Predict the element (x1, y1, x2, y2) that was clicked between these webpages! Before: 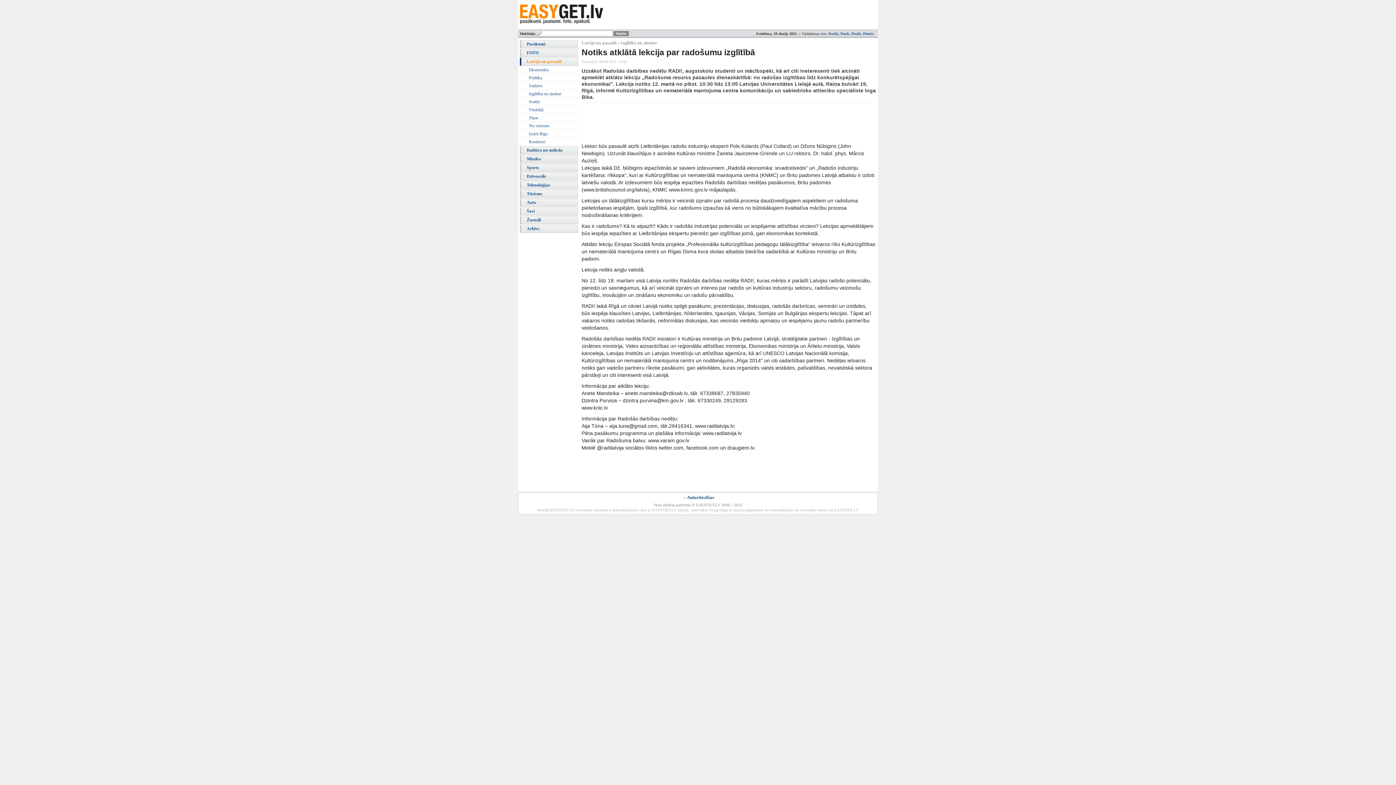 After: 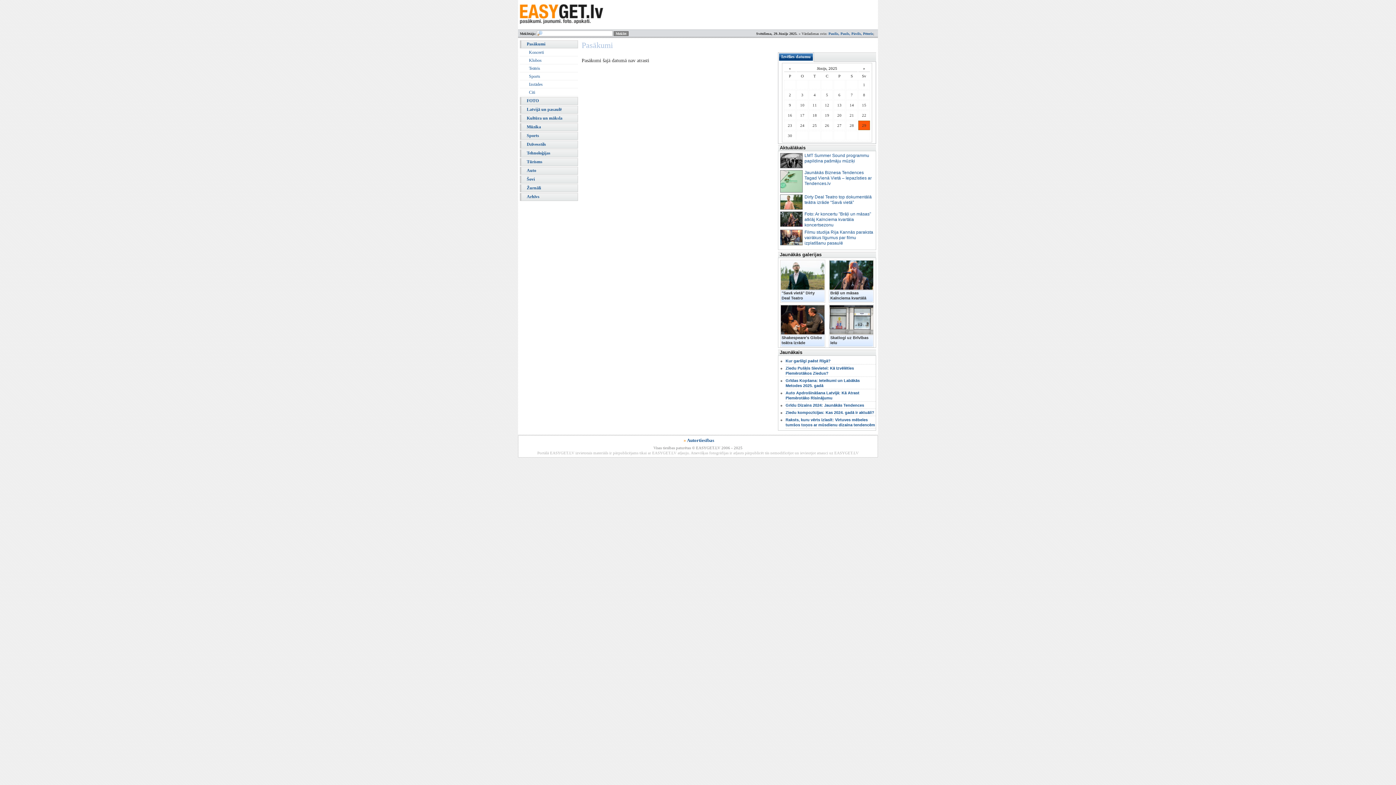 Action: bbox: (520, 40, 578, 48) label: Pasākumi